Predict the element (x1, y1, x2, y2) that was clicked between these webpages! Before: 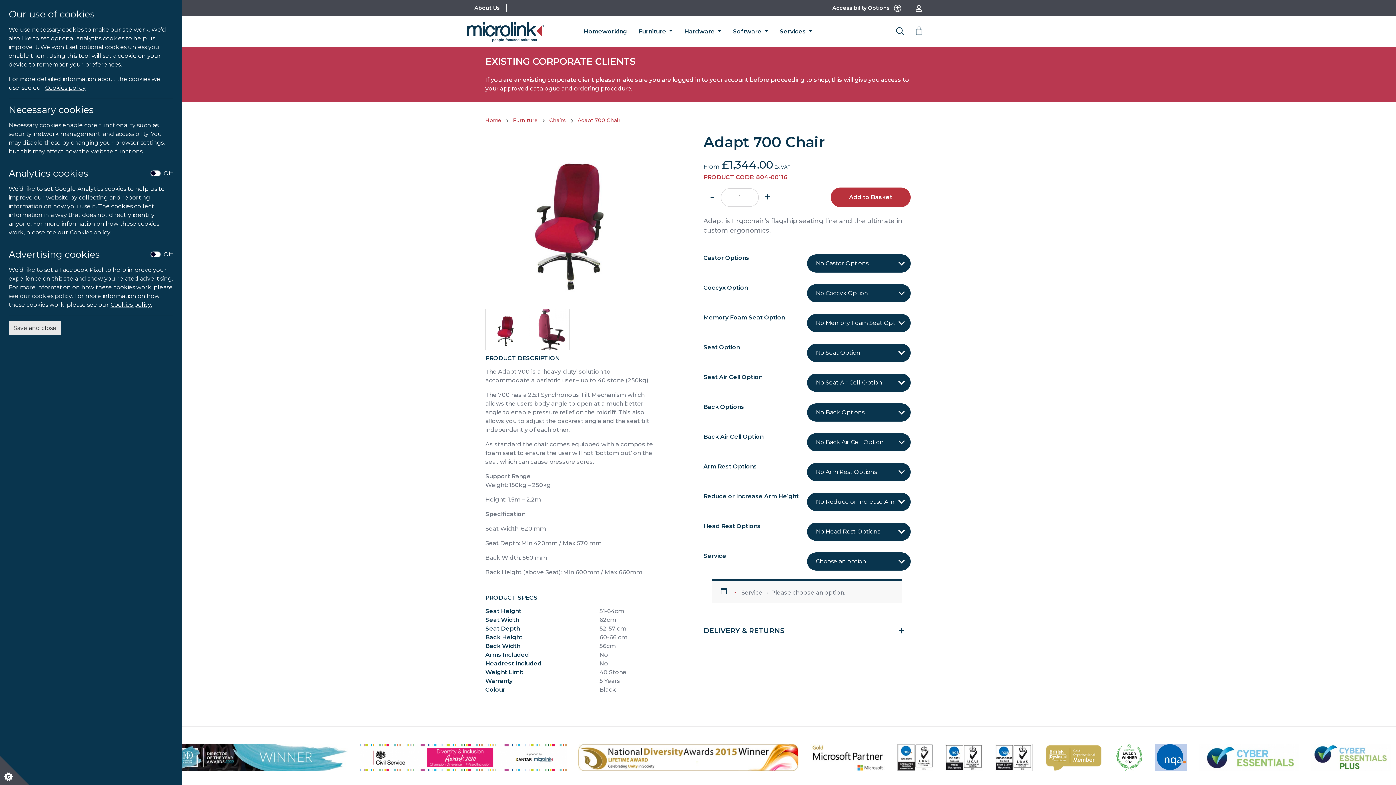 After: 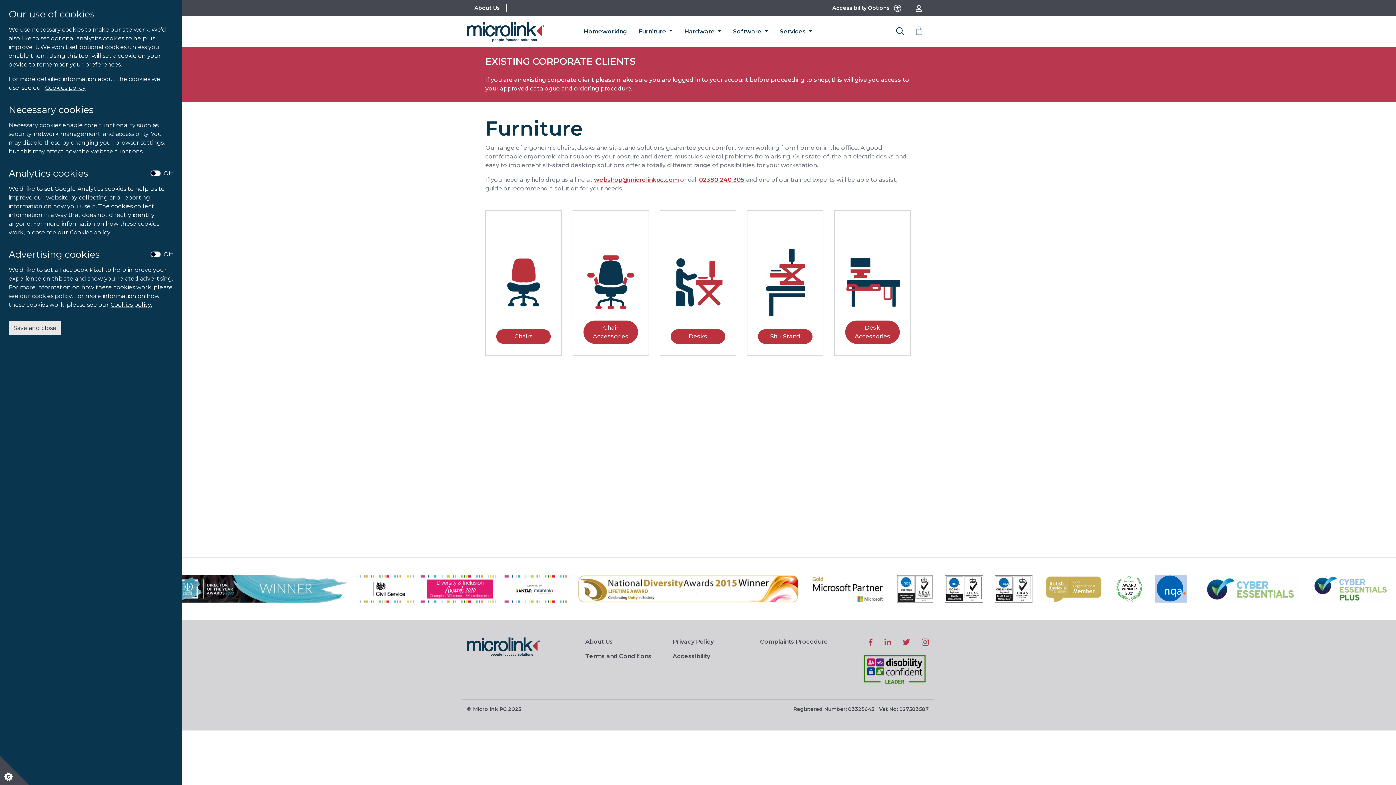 Action: bbox: (513, 117, 537, 123) label: Furniture